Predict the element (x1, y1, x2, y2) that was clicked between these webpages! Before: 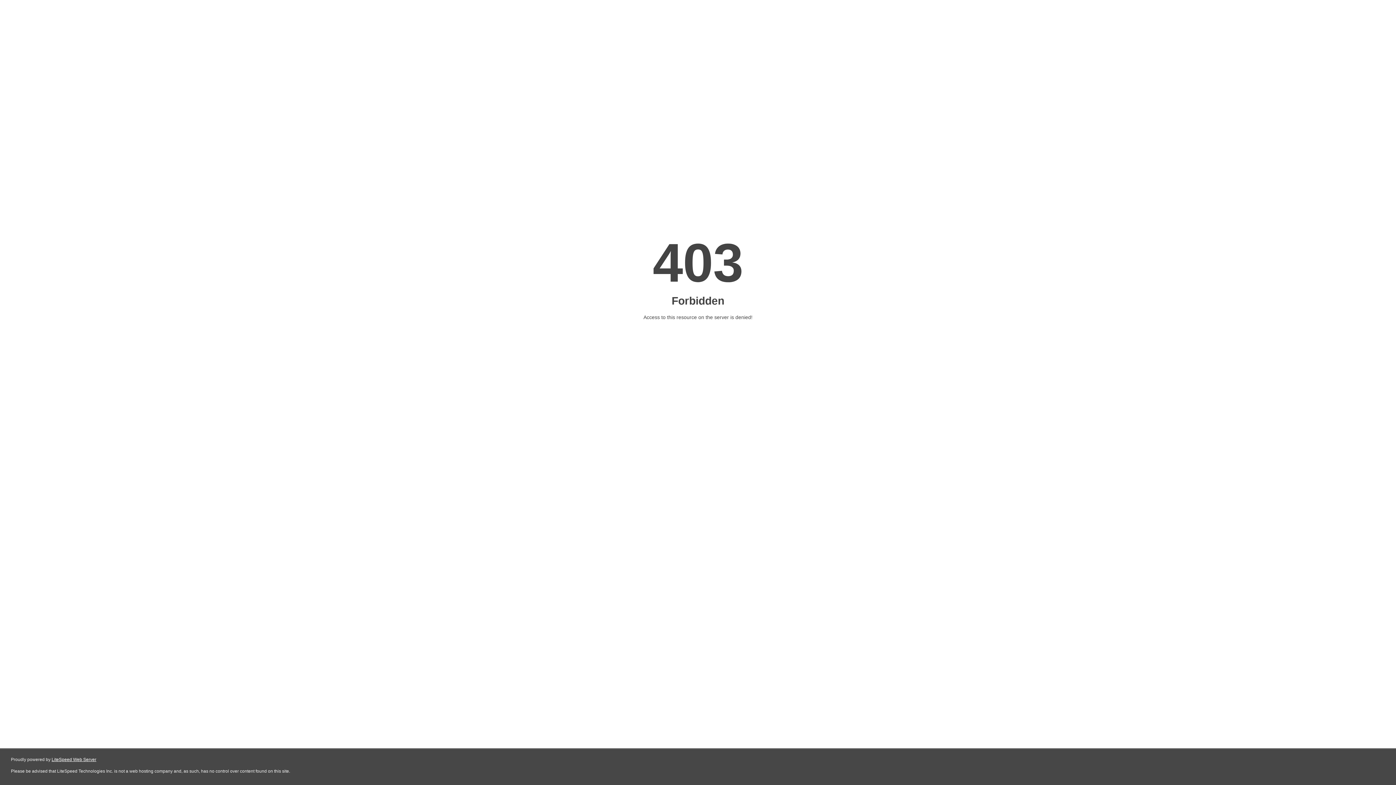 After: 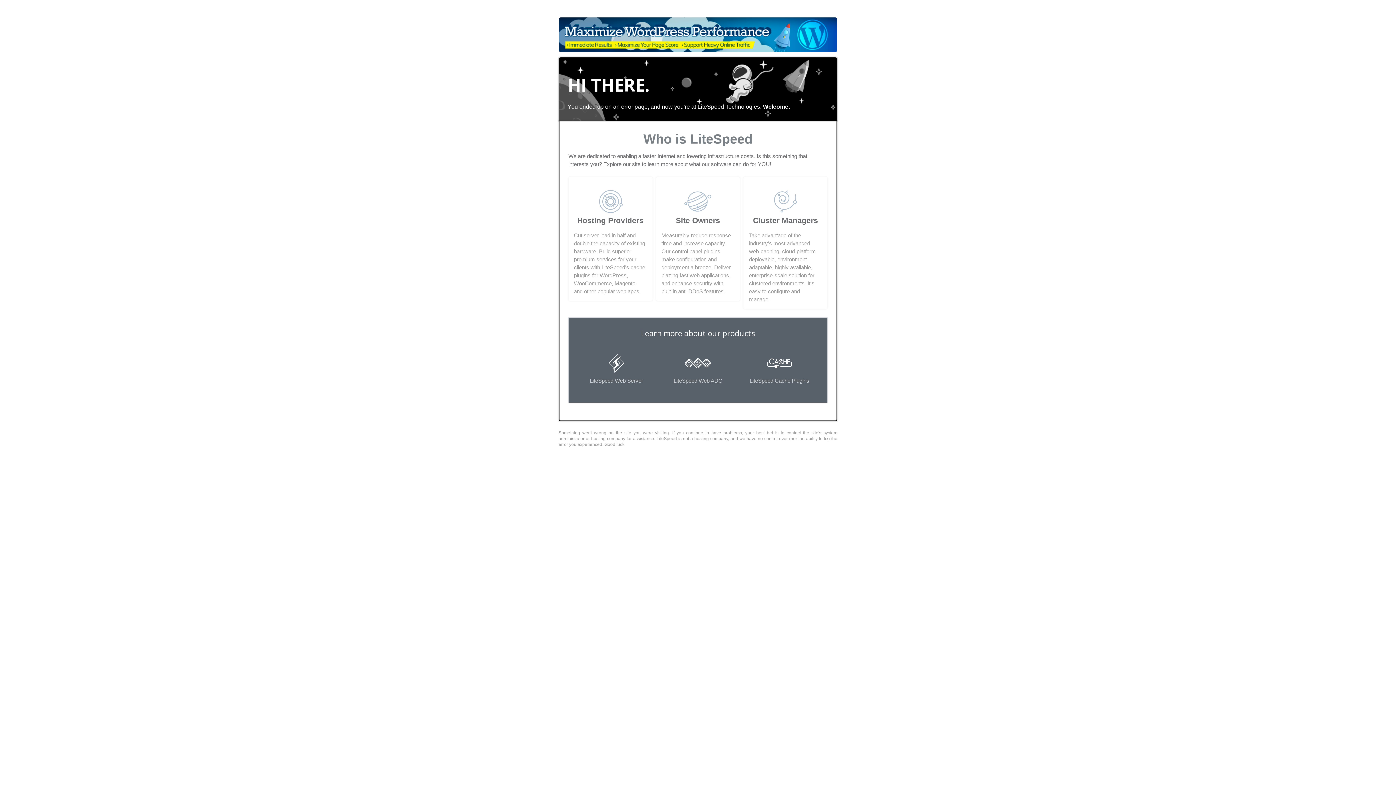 Action: label: LiteSpeed Web Server bbox: (51, 757, 96, 762)